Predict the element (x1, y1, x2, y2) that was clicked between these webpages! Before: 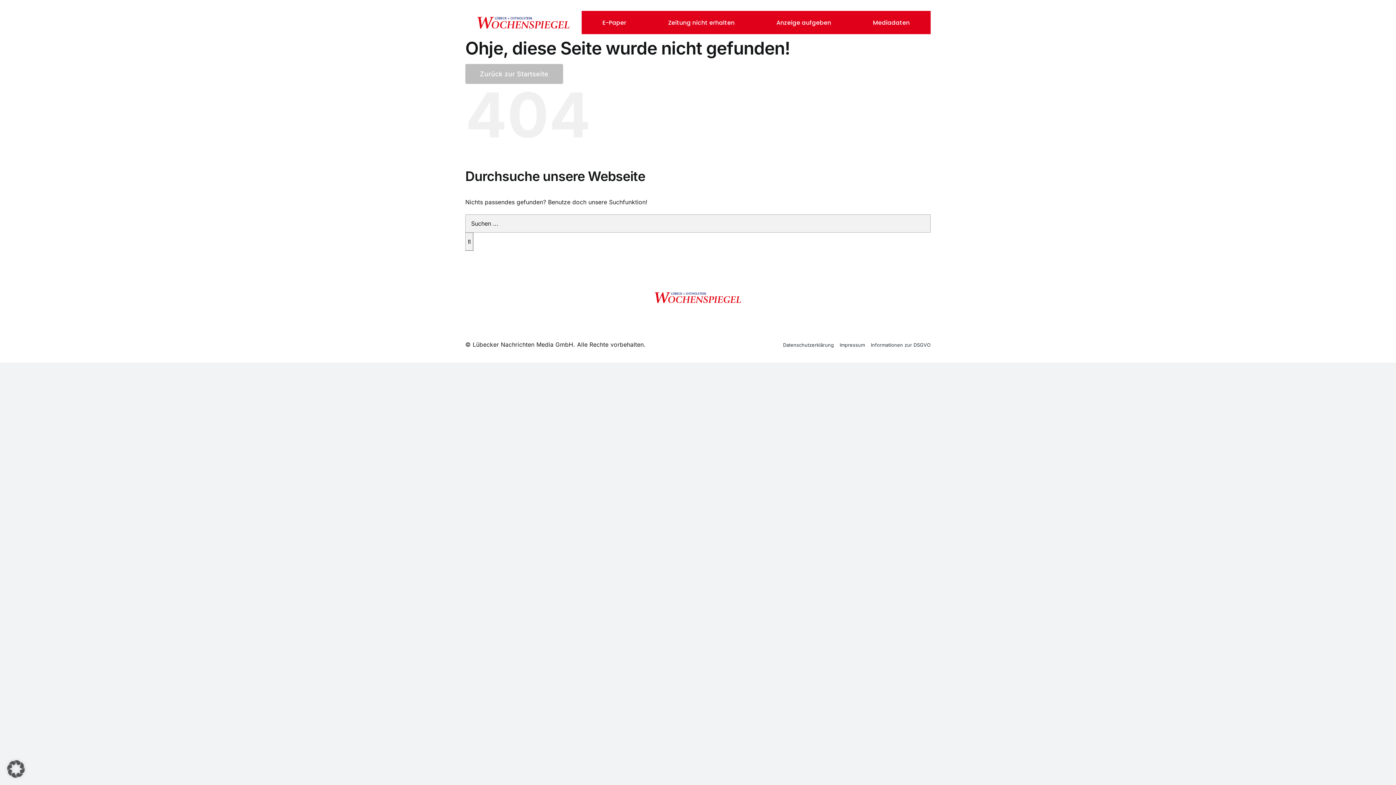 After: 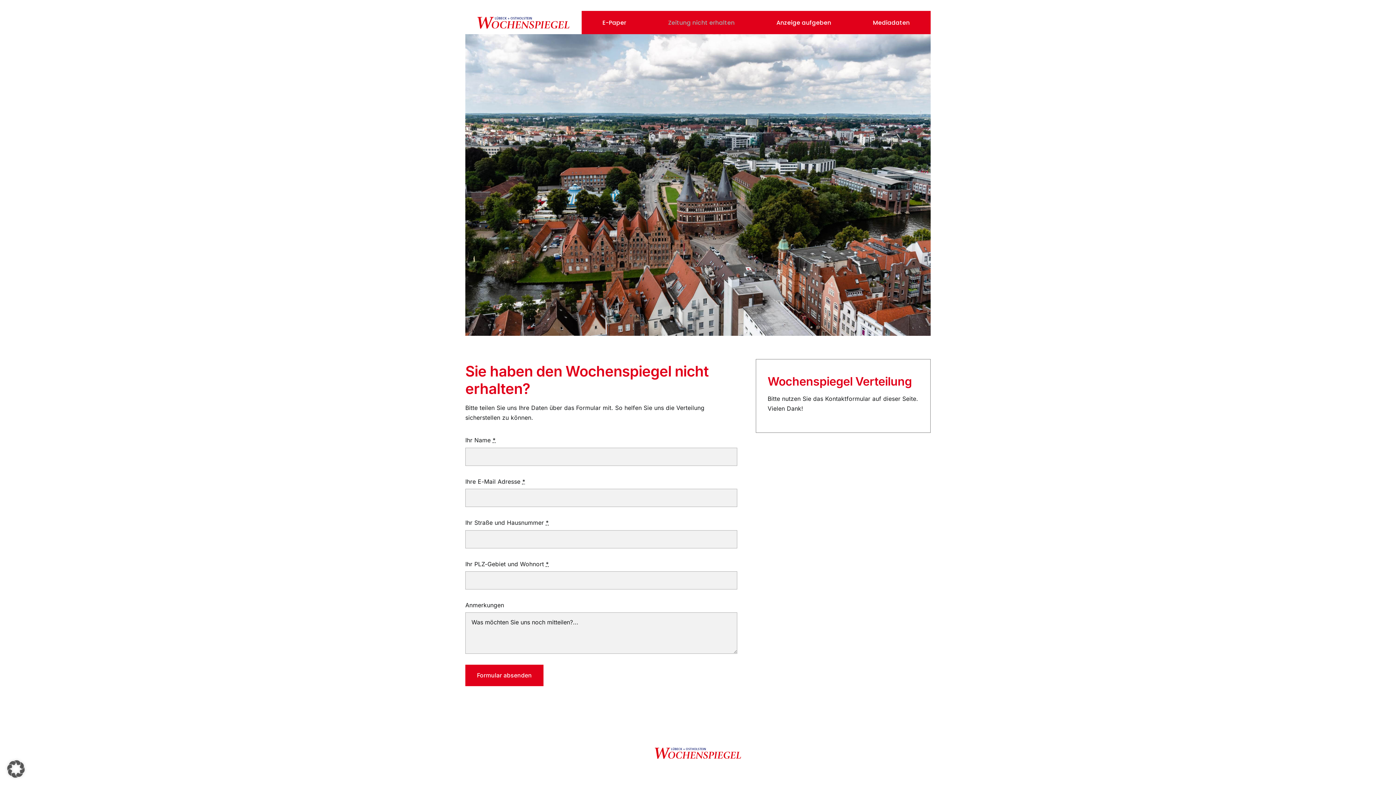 Action: bbox: (668, 19, 734, 26) label: Zeitung nicht erhalten